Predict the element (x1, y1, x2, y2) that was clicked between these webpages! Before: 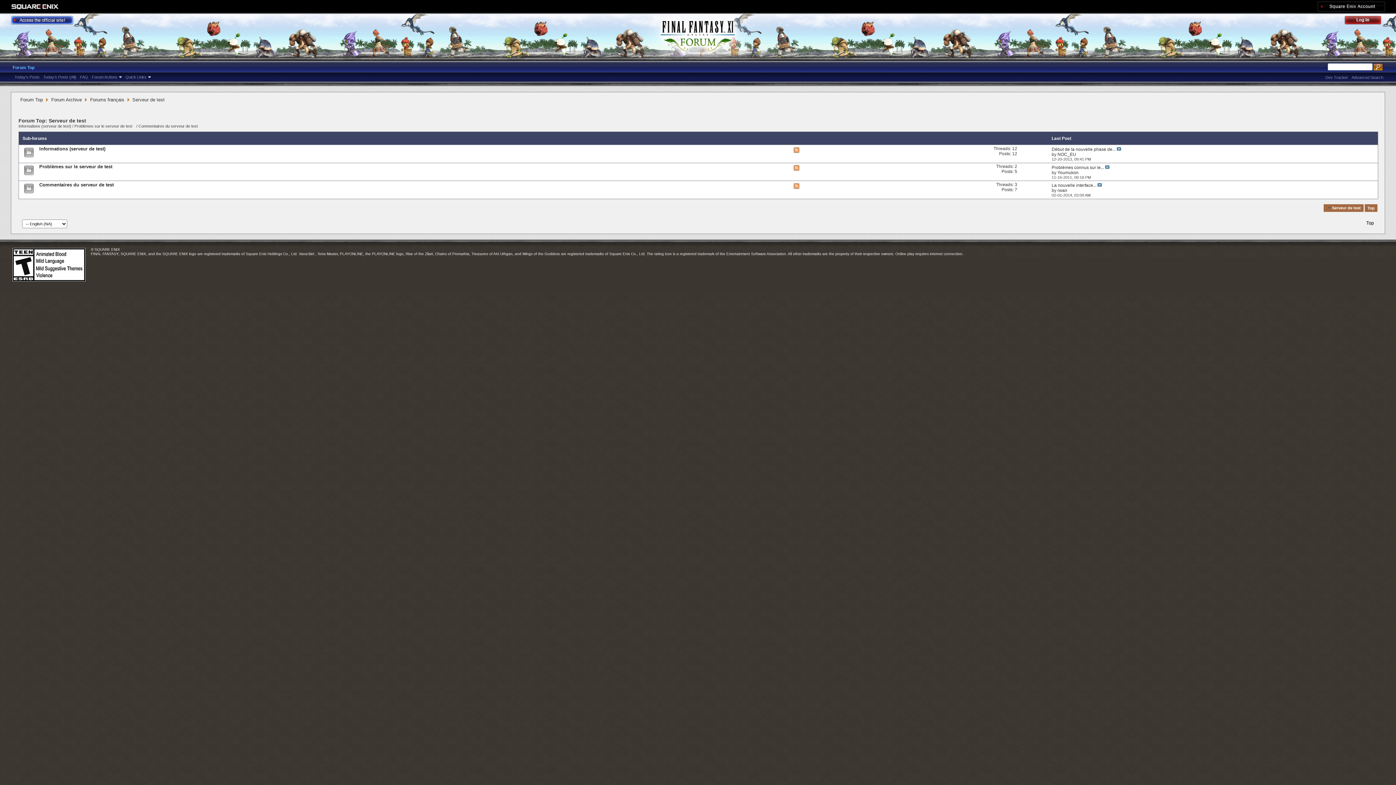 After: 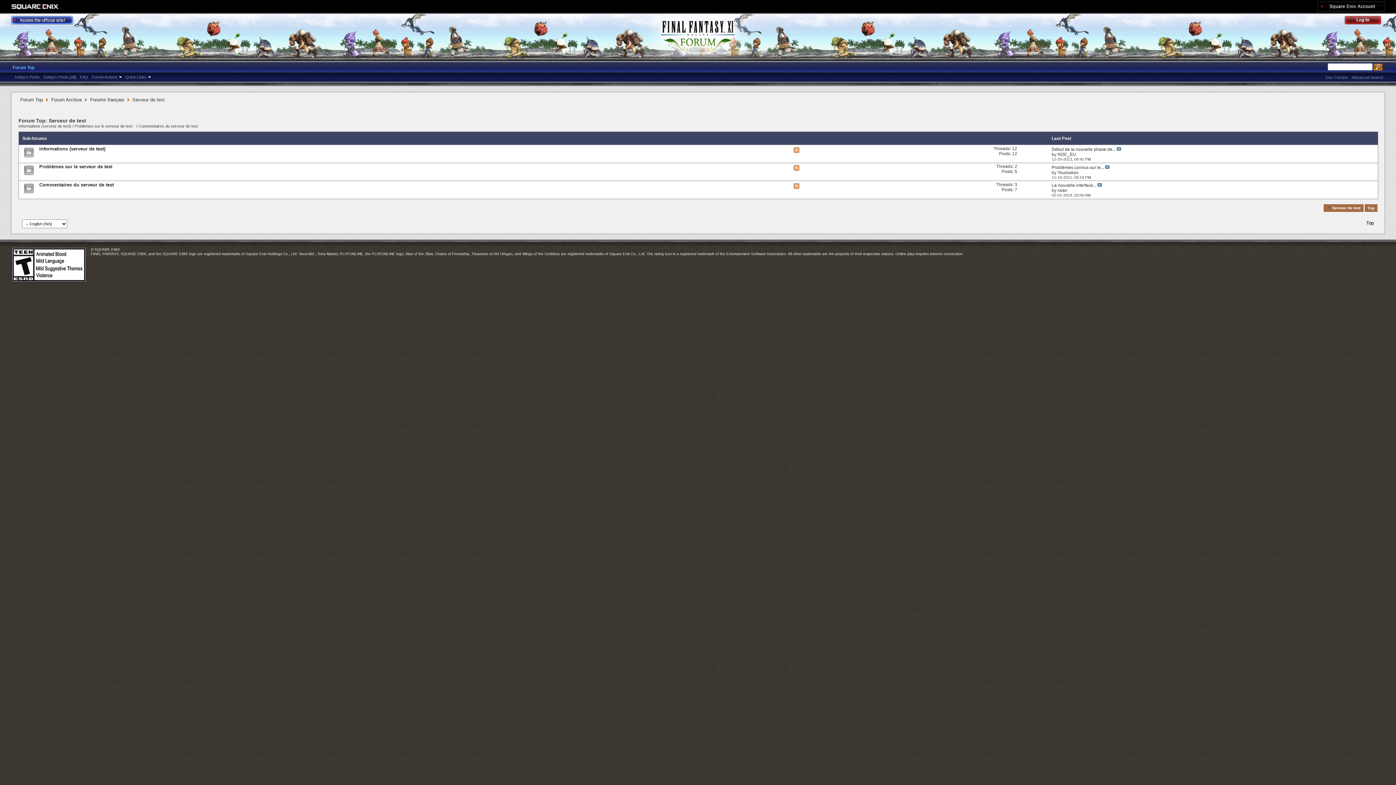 Action: bbox: (10, 4, 58, 9)